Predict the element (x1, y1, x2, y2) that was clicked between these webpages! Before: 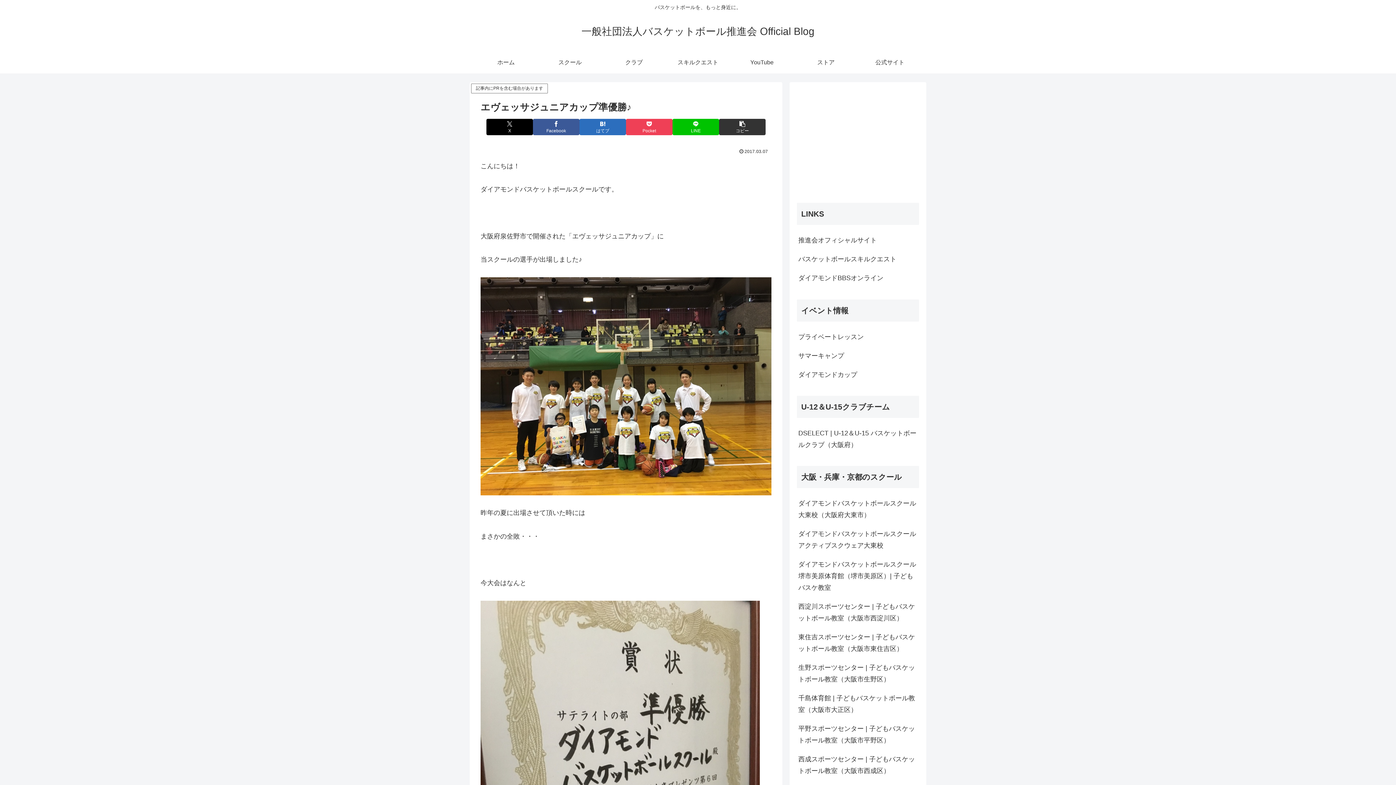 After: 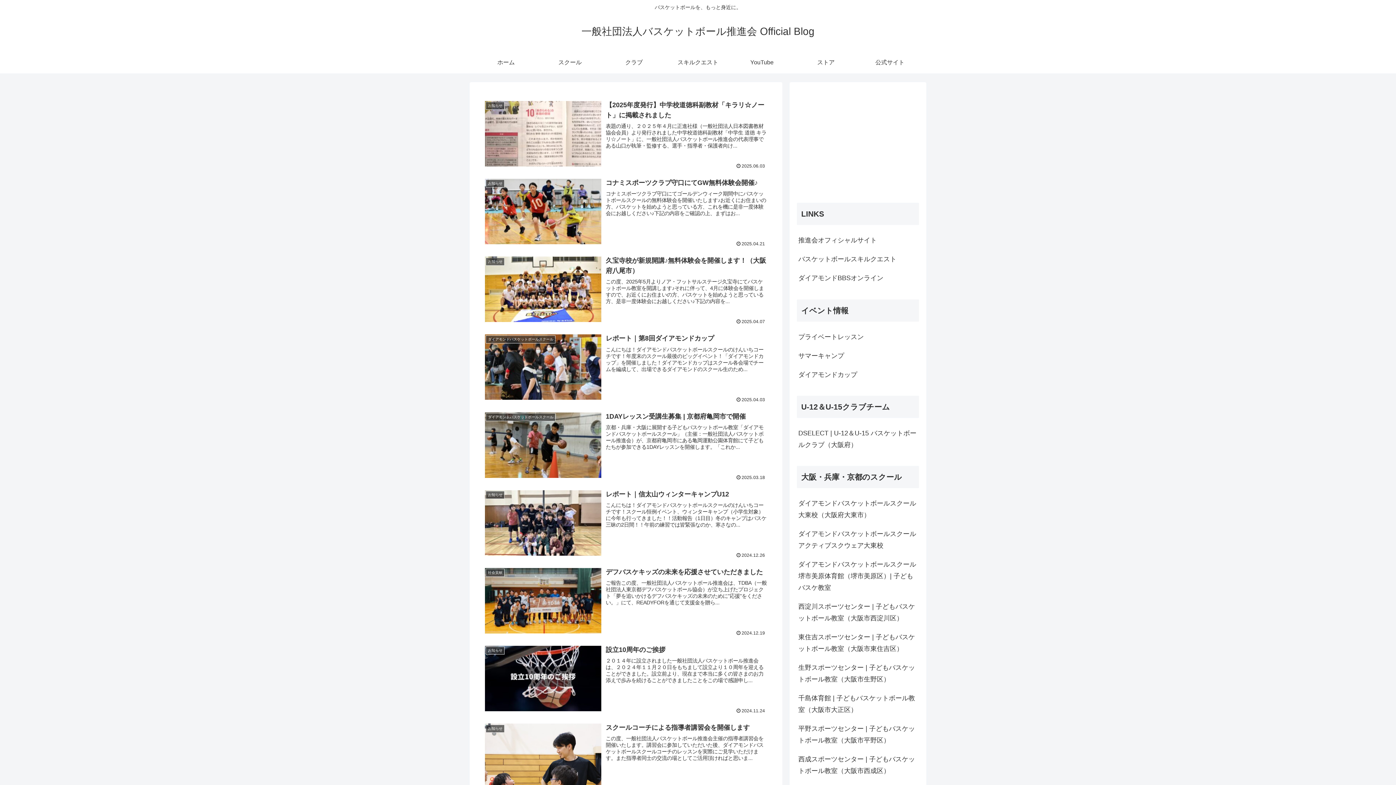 Action: bbox: (575, 29, 821, 36) label: 一般社団法人バスケットボール推進会 Official Blog